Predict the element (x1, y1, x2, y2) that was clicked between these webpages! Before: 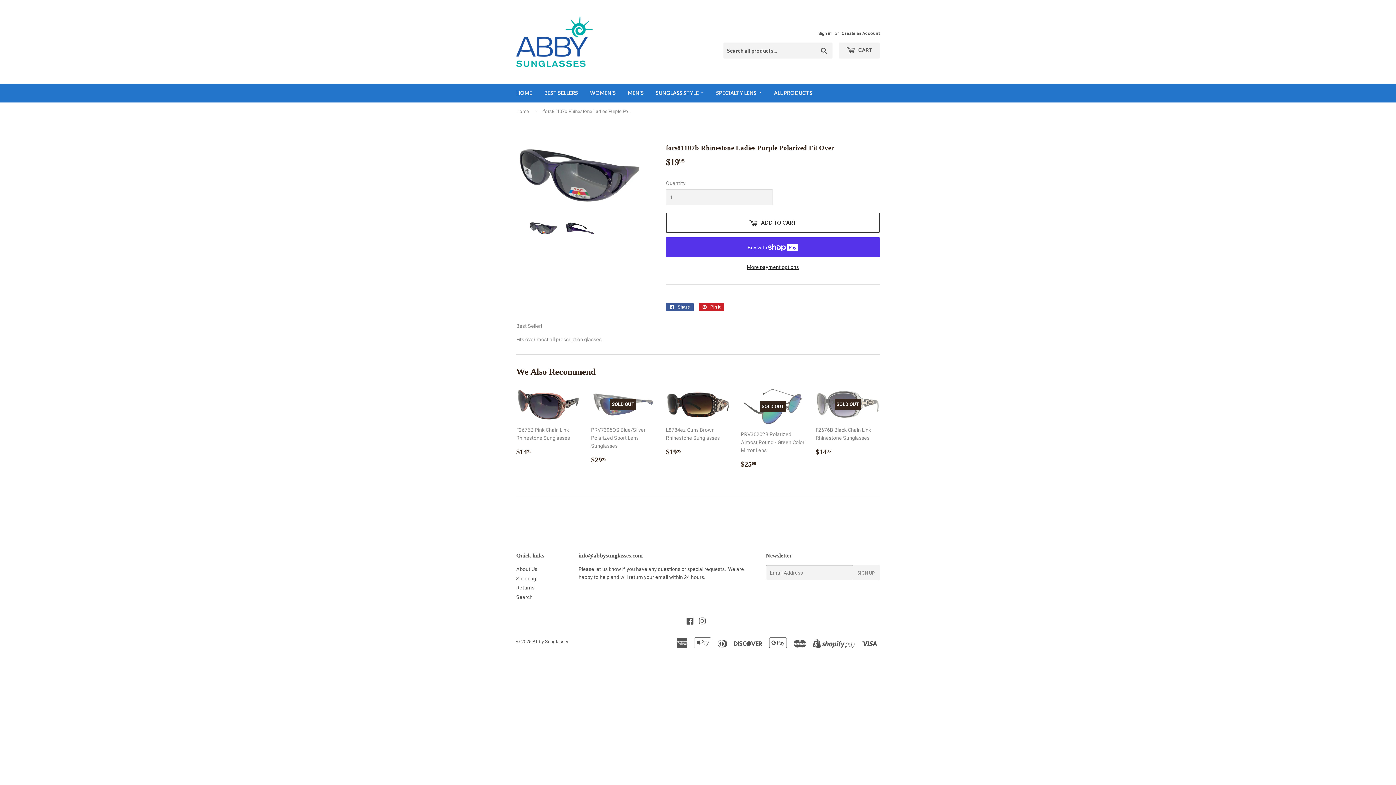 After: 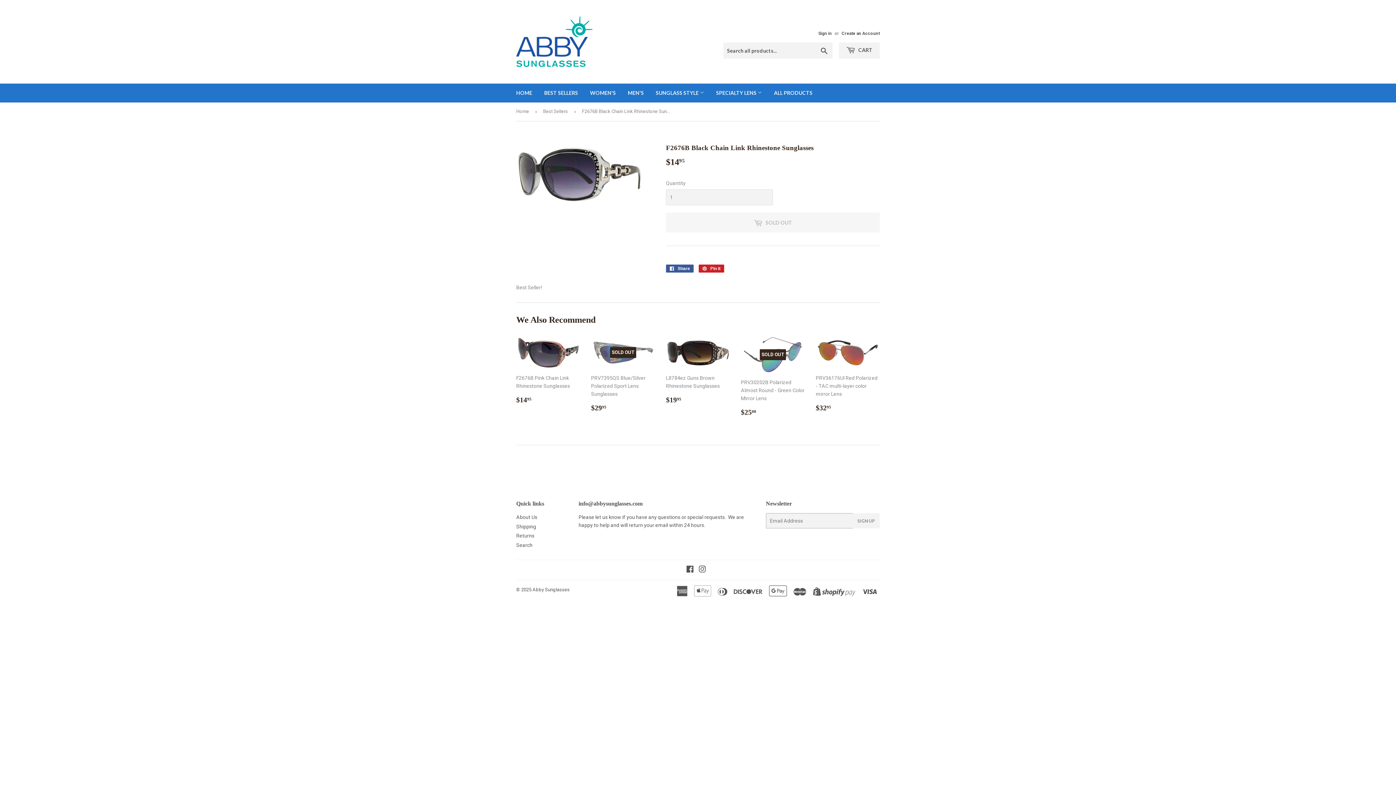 Action: bbox: (816, 388, 880, 463) label: SOLD OUT

F2676B Black Chain Link Rhinestone Sunglasses

Regular price
$1495
$14.95